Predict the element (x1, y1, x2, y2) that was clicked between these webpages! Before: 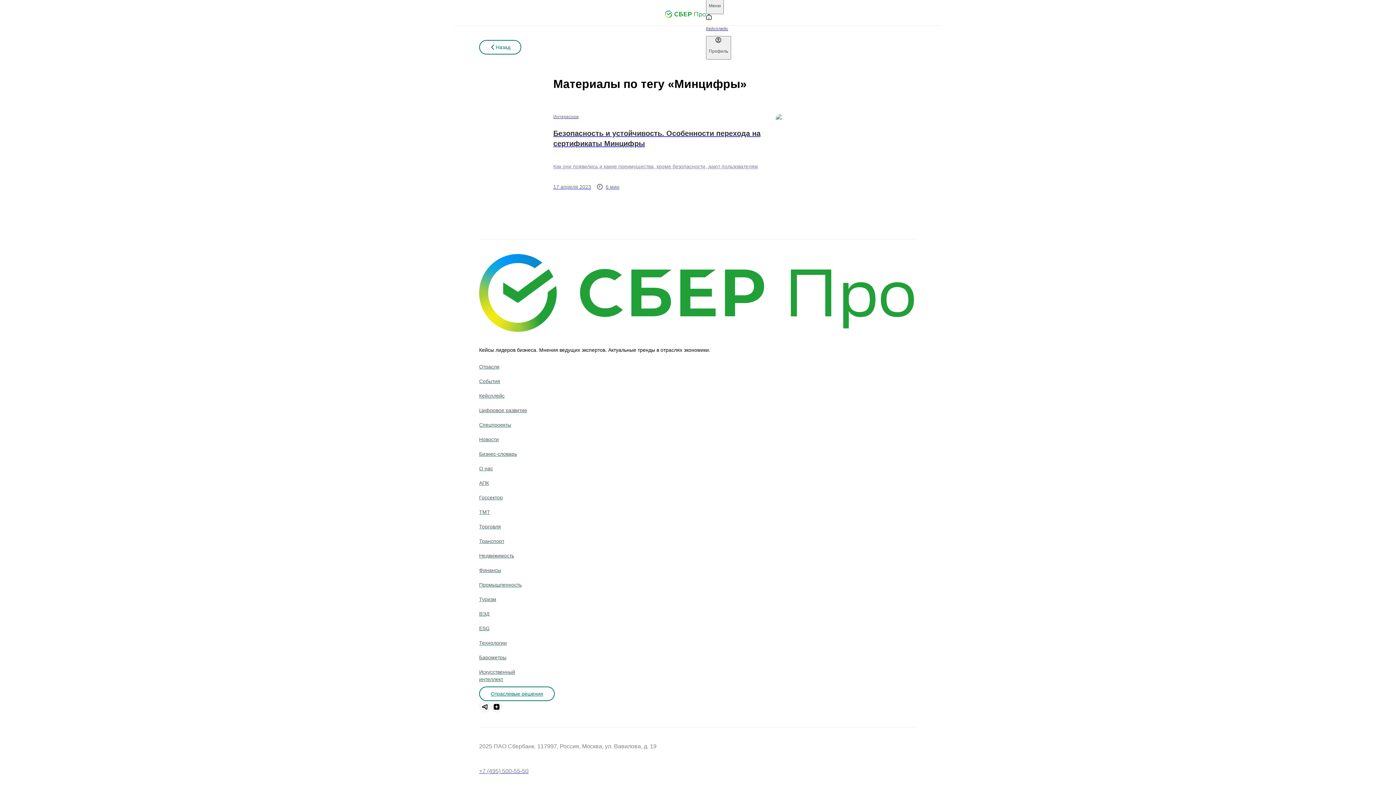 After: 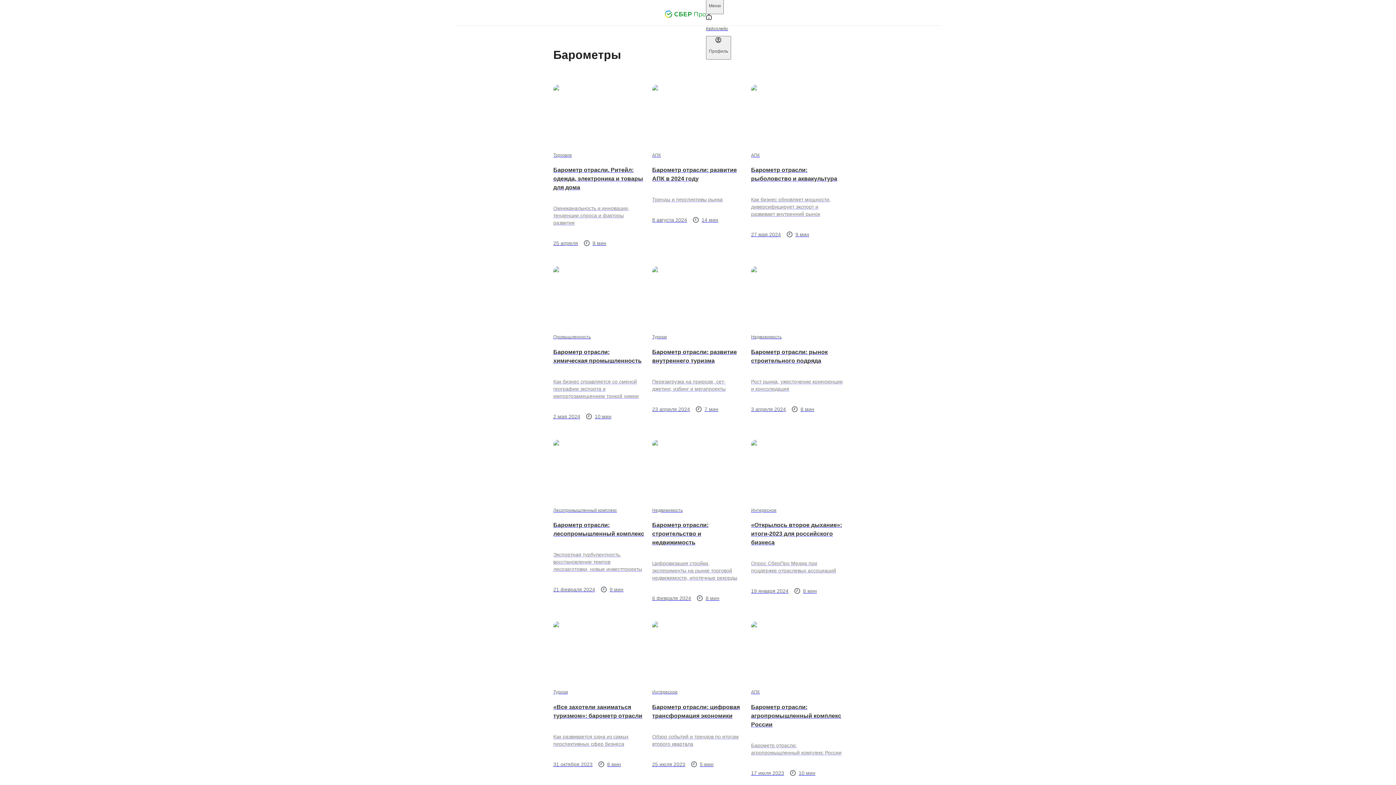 Action: label: Барометры bbox: (479, 650, 530, 664)